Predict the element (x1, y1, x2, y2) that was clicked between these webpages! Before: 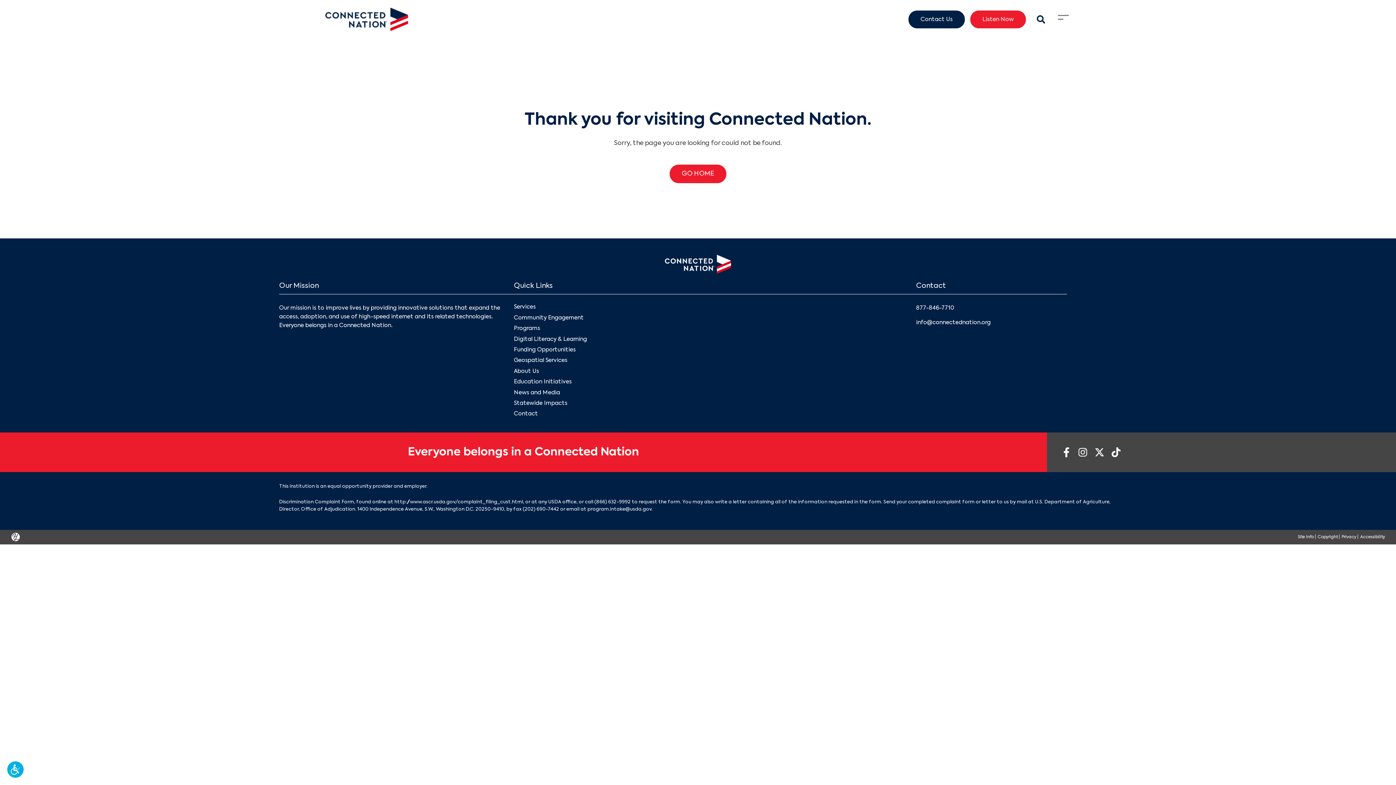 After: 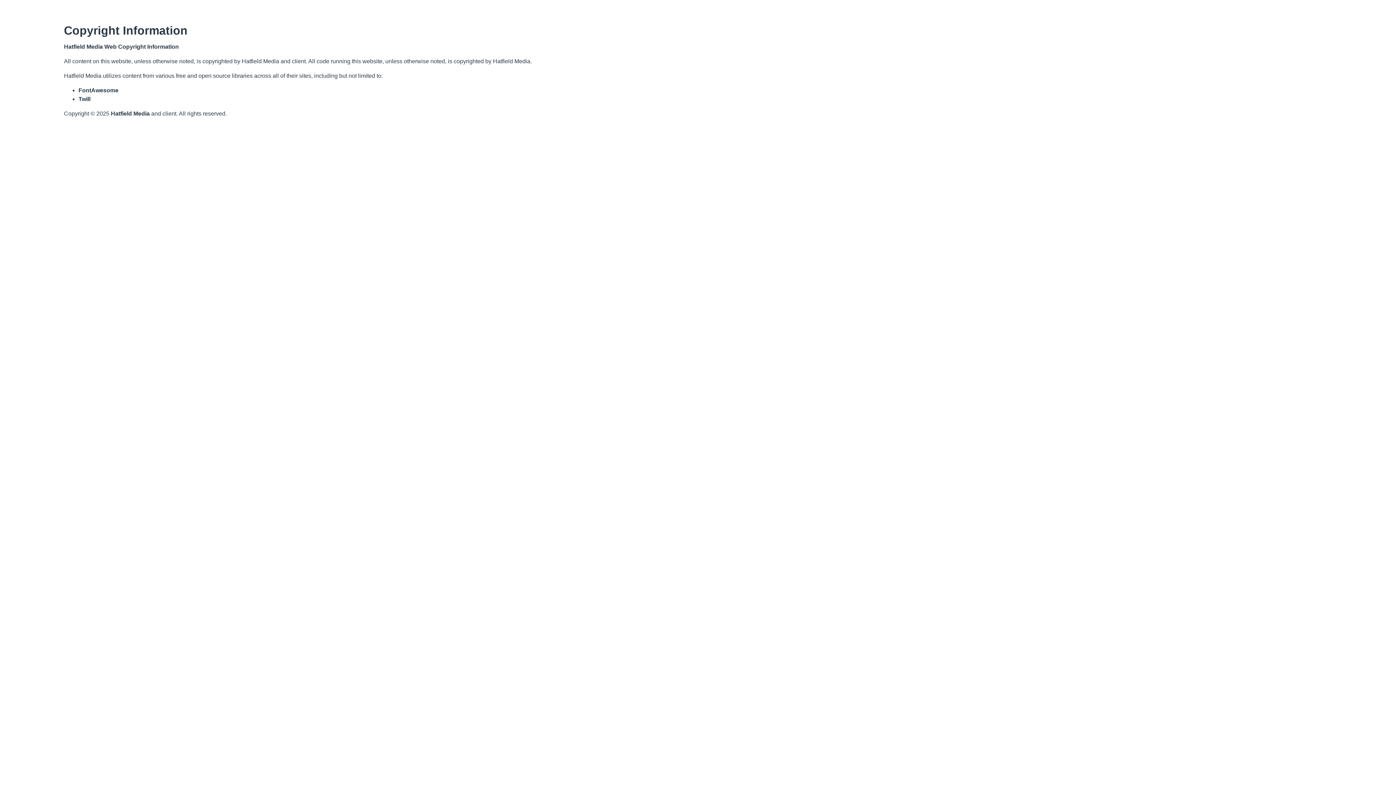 Action: label: Copyright bbox: (1316, 535, 1338, 539)